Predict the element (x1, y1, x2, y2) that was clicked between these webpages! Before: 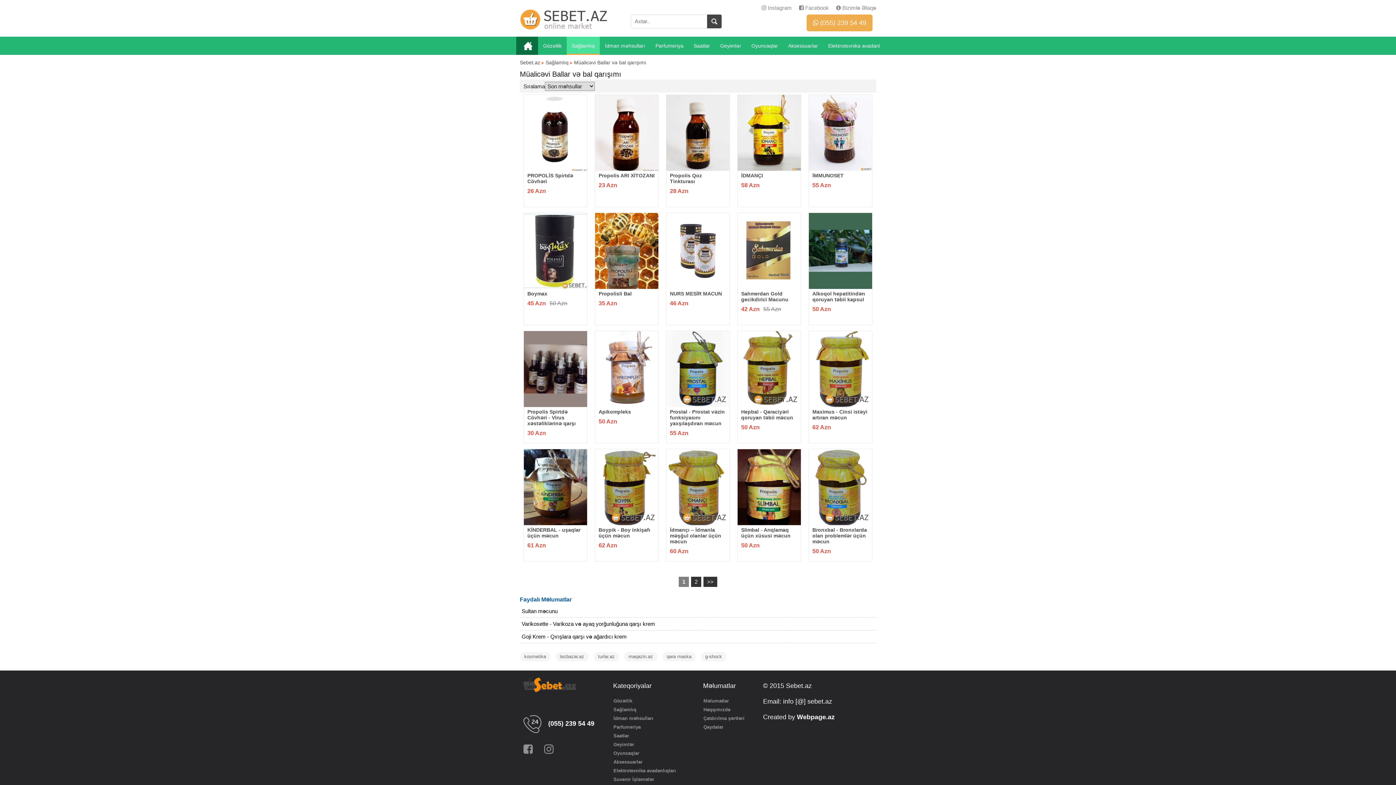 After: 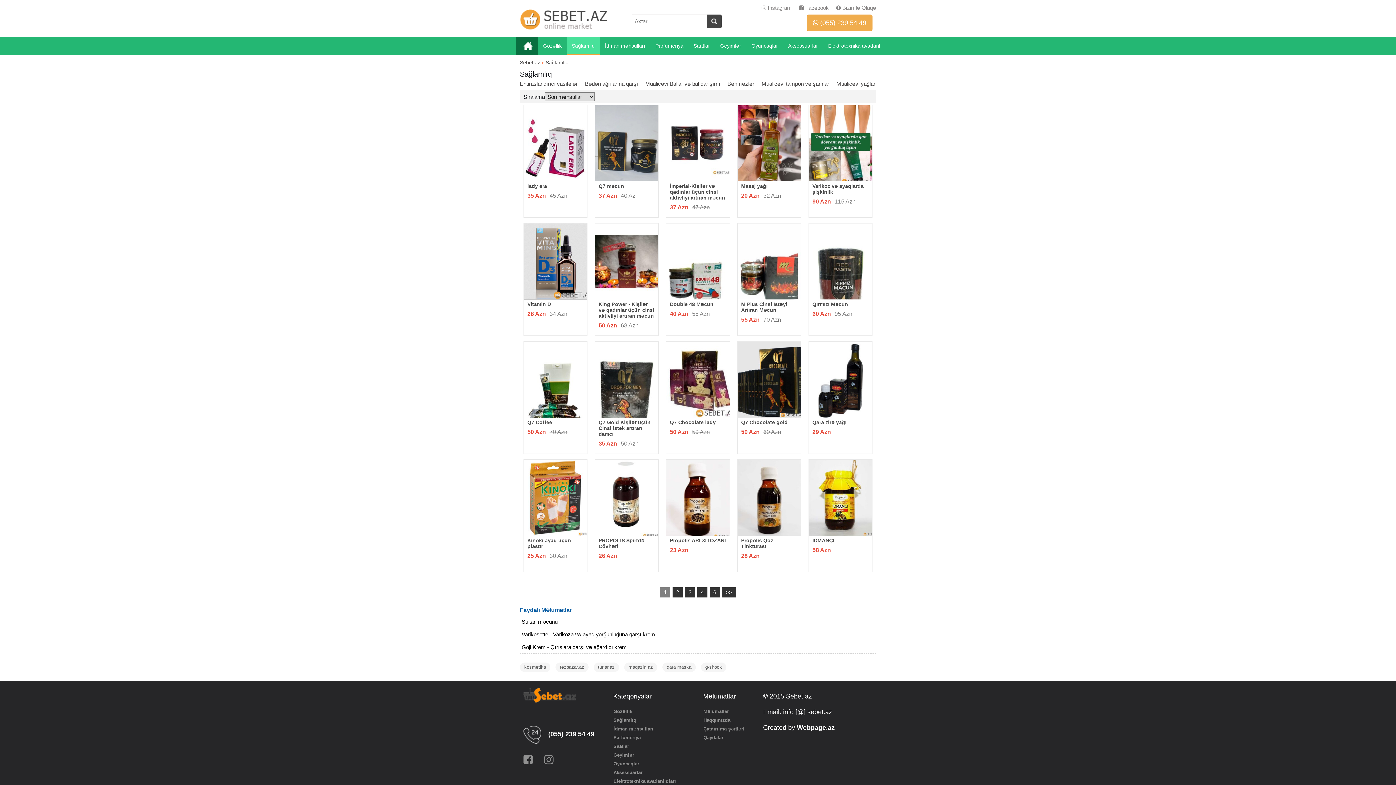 Action: label: Sağlamlıq bbox: (613, 707, 636, 712)